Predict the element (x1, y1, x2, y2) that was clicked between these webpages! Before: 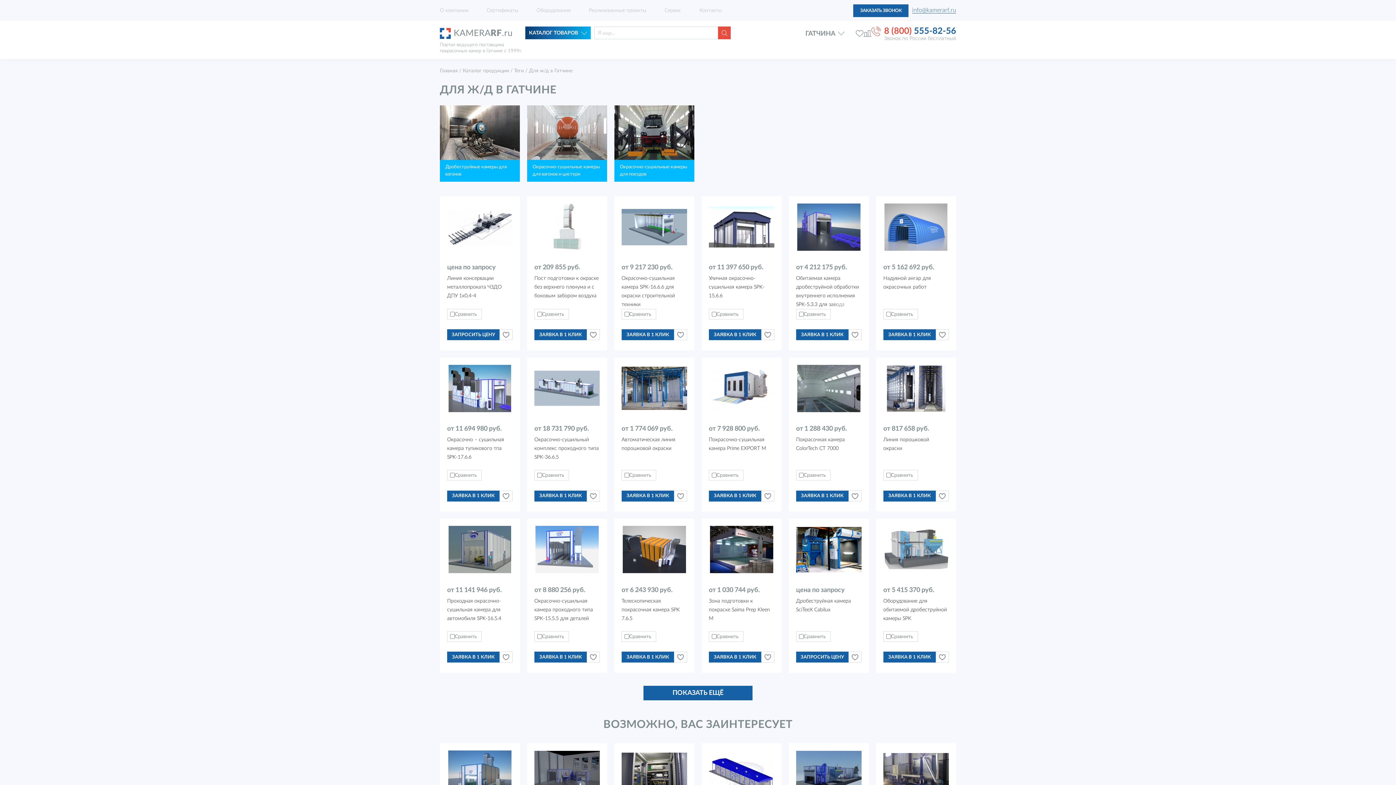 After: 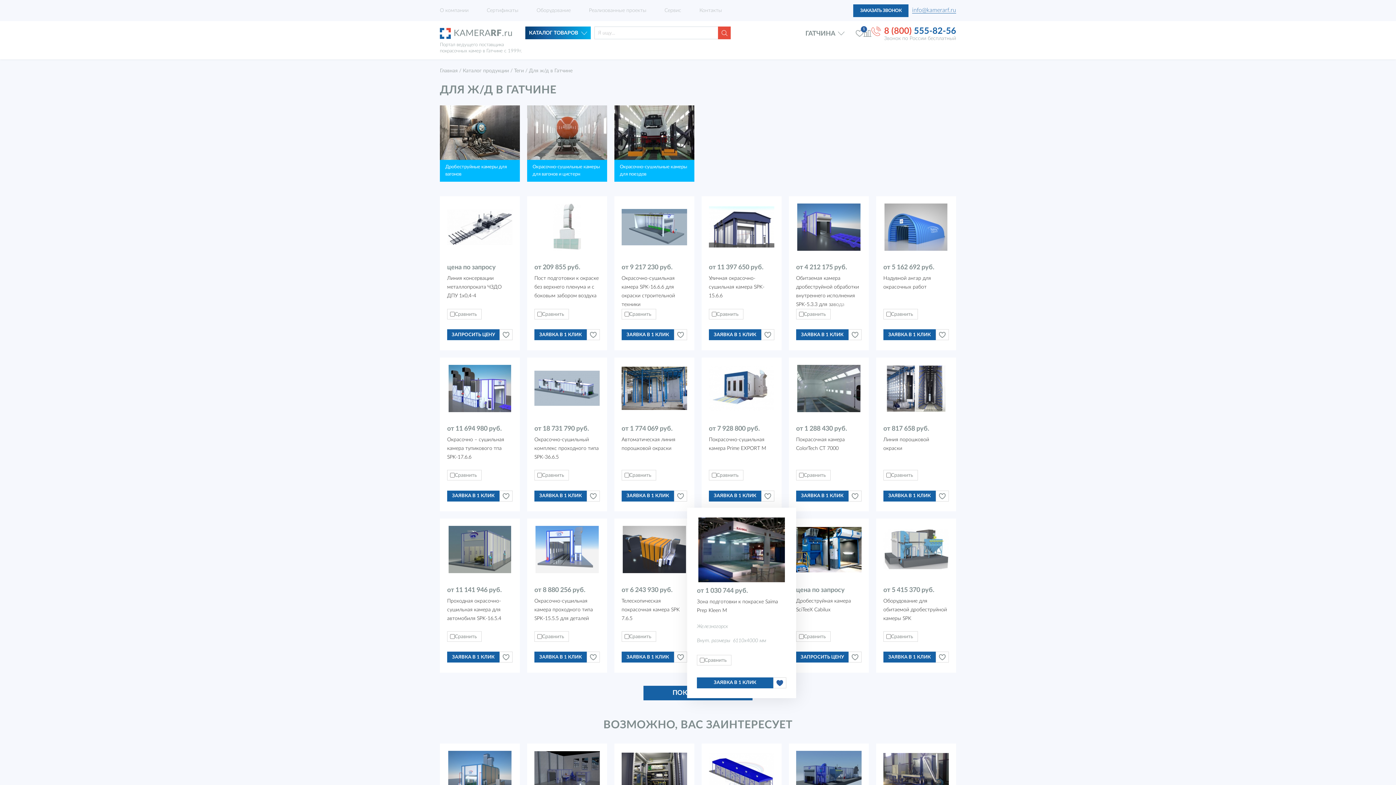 Action: bbox: (761, 652, 774, 663)